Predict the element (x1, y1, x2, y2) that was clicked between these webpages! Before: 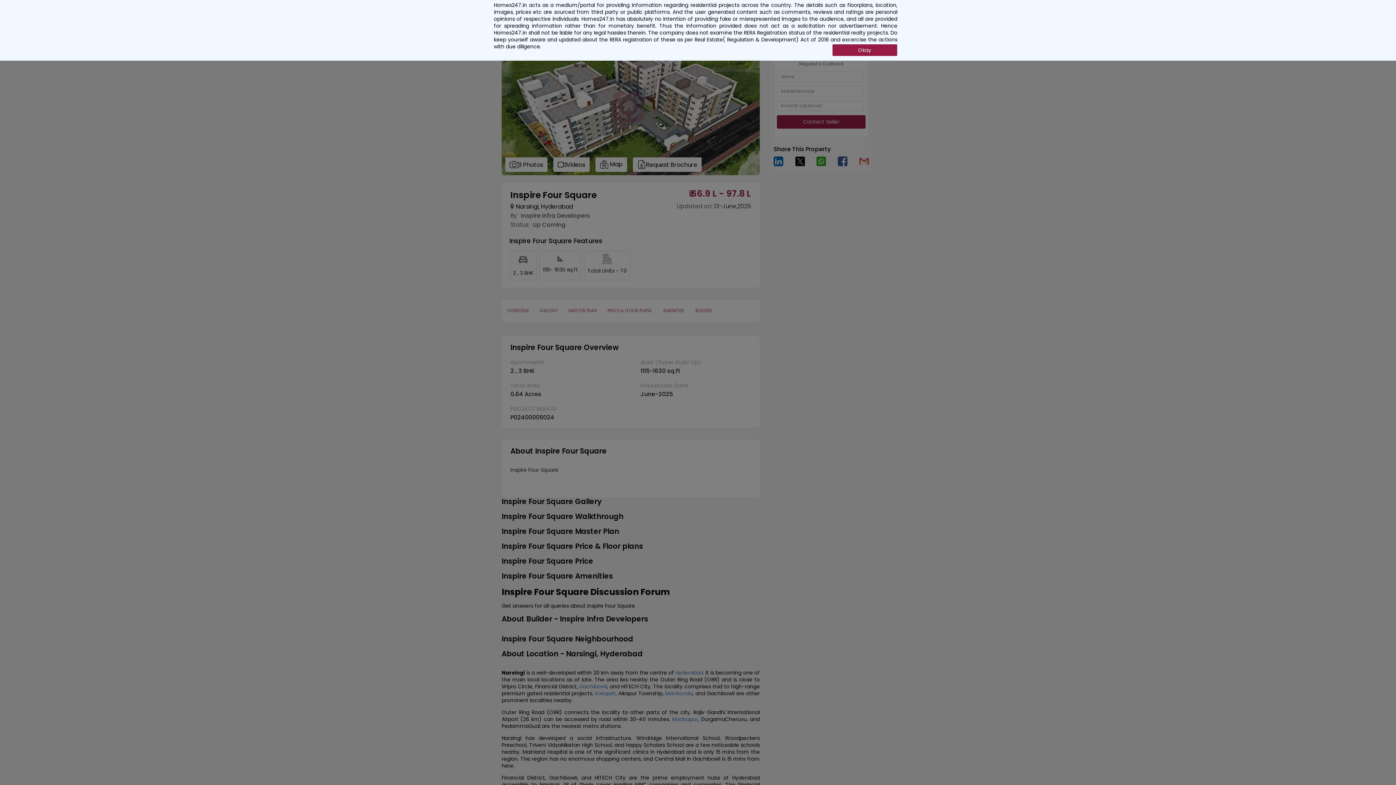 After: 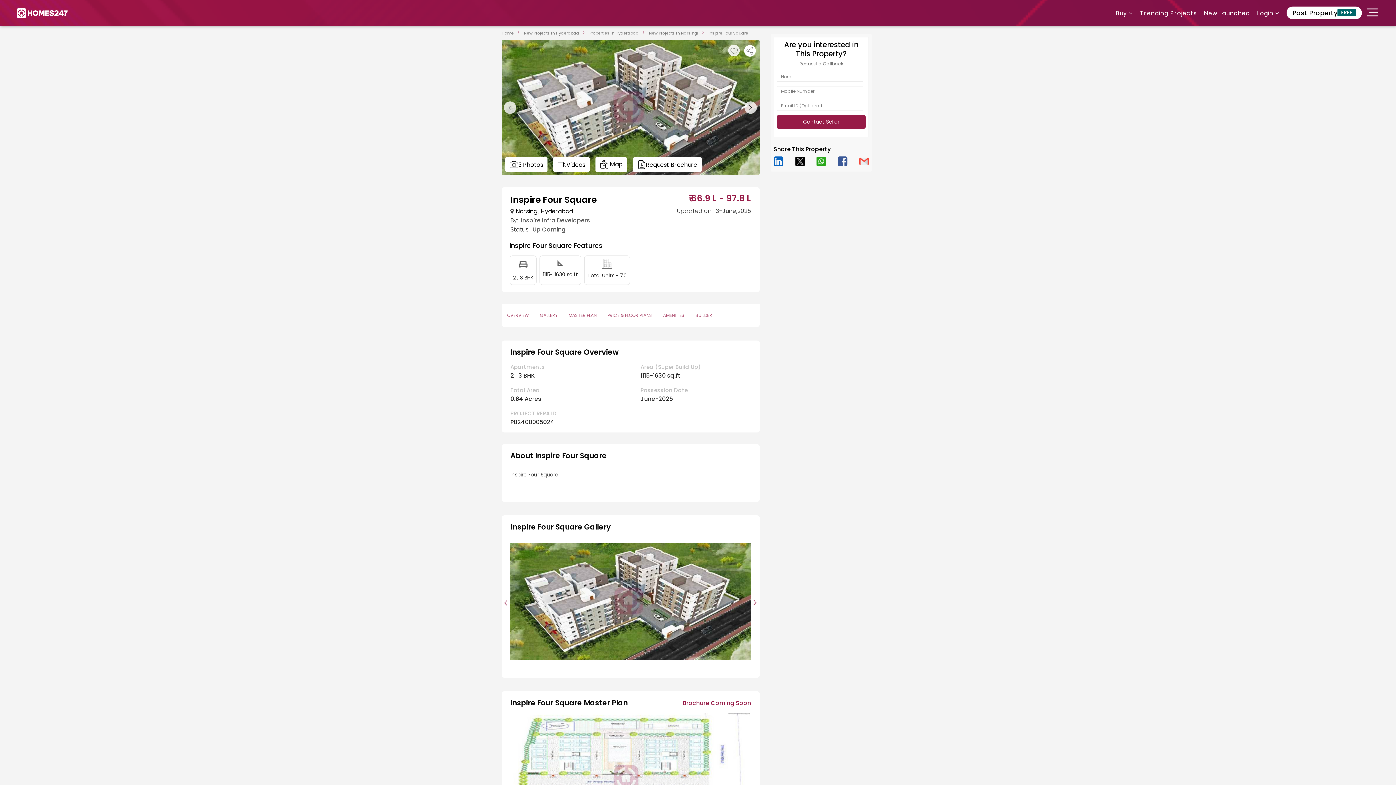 Action: bbox: (832, 44, 897, 56) label: Okay